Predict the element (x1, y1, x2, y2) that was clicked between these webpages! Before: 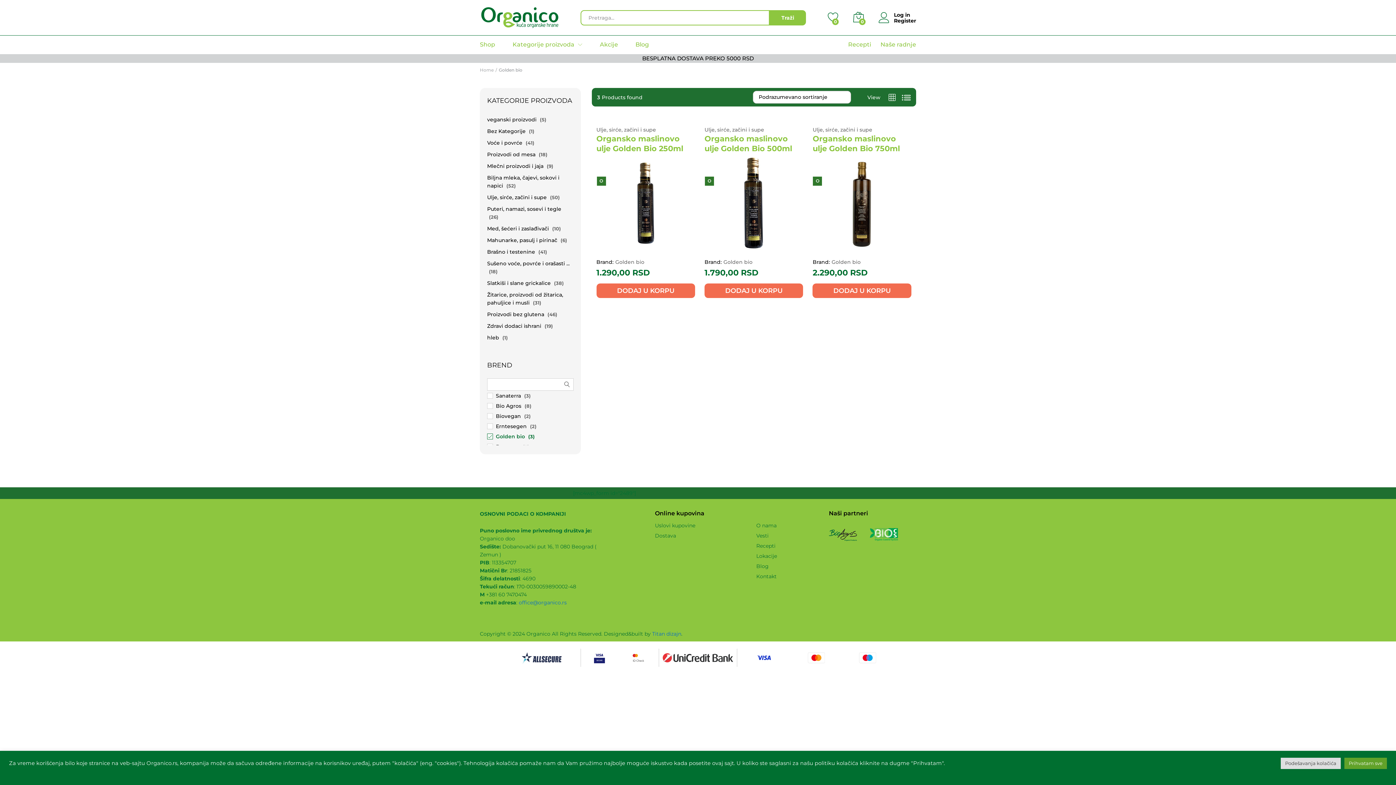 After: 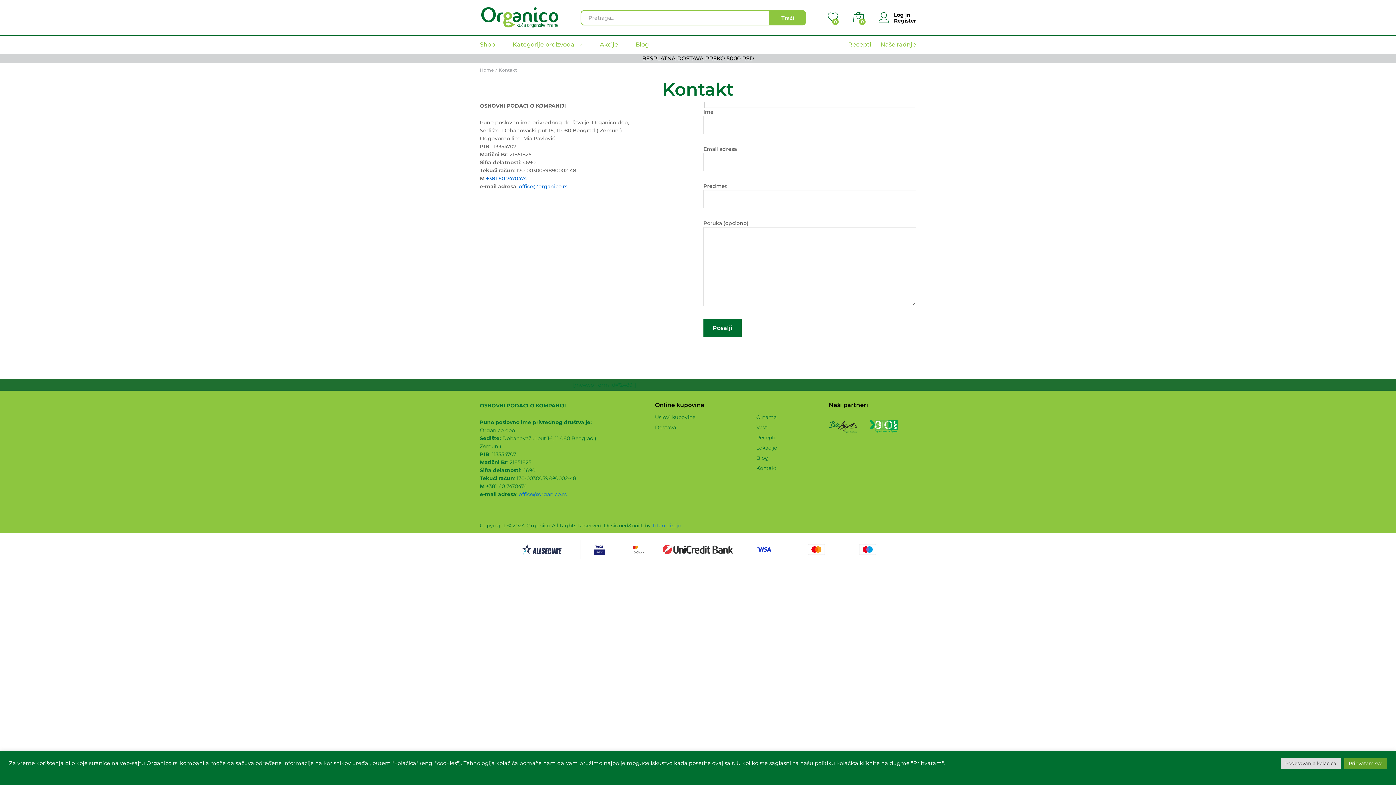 Action: label: Kontakt bbox: (756, 573, 776, 580)